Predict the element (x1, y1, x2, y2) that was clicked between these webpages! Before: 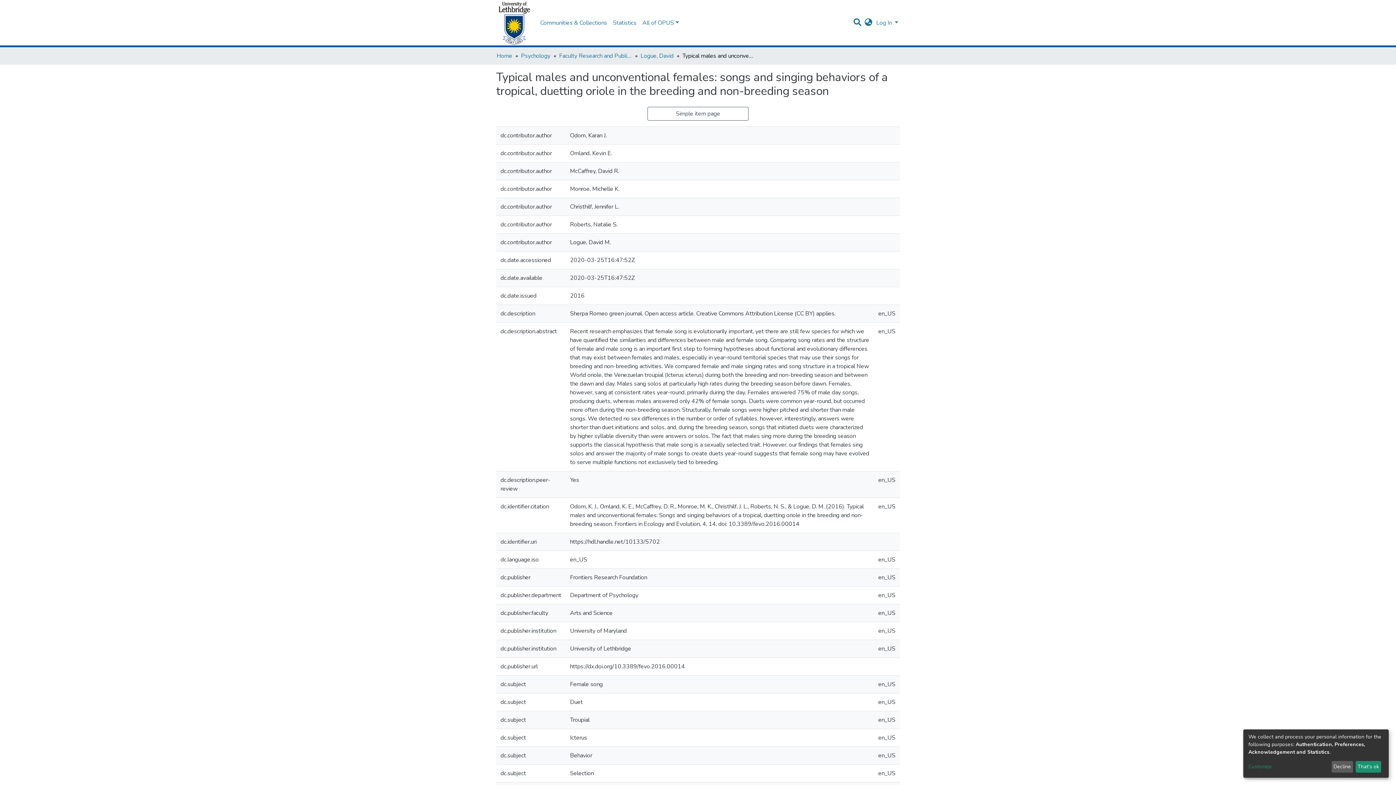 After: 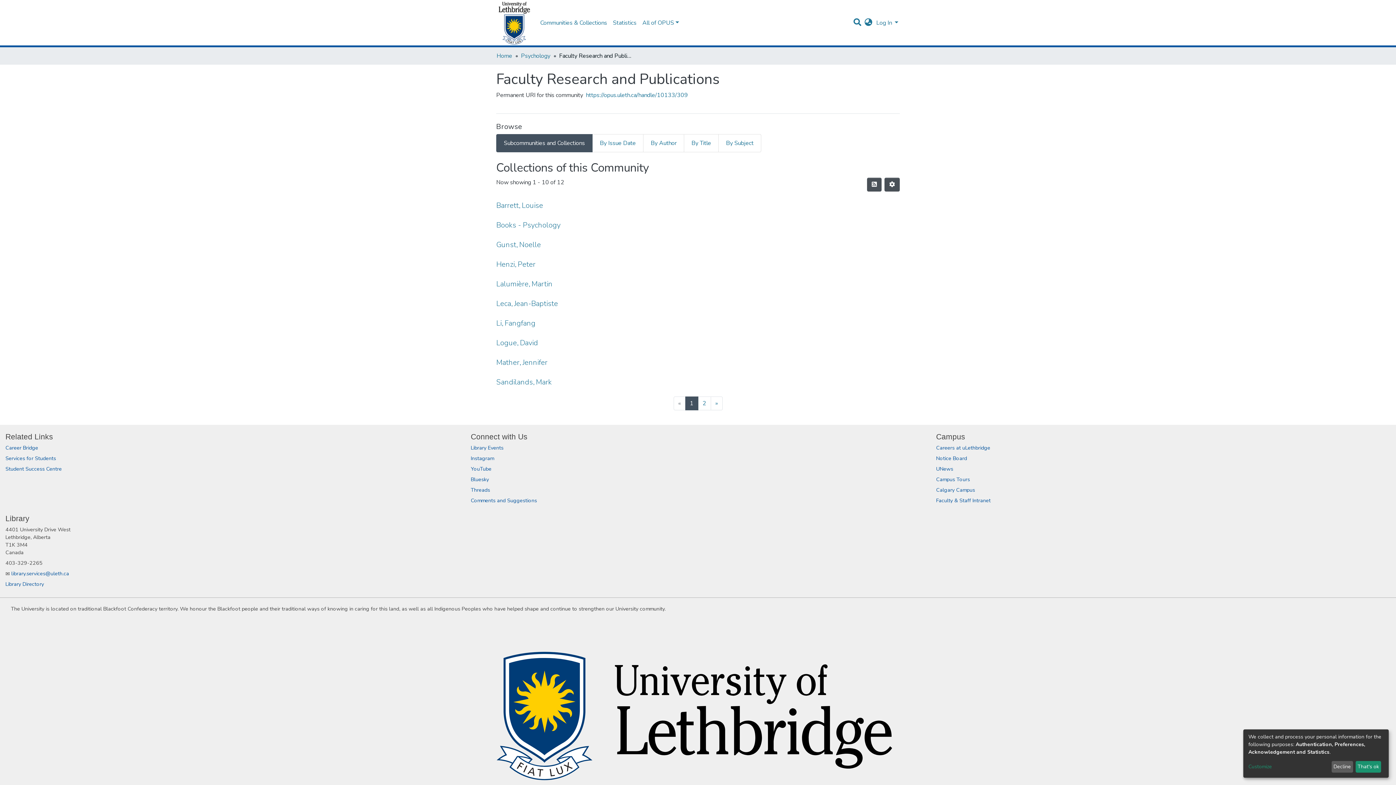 Action: label: Faculty Research and Publications bbox: (559, 51, 632, 60)